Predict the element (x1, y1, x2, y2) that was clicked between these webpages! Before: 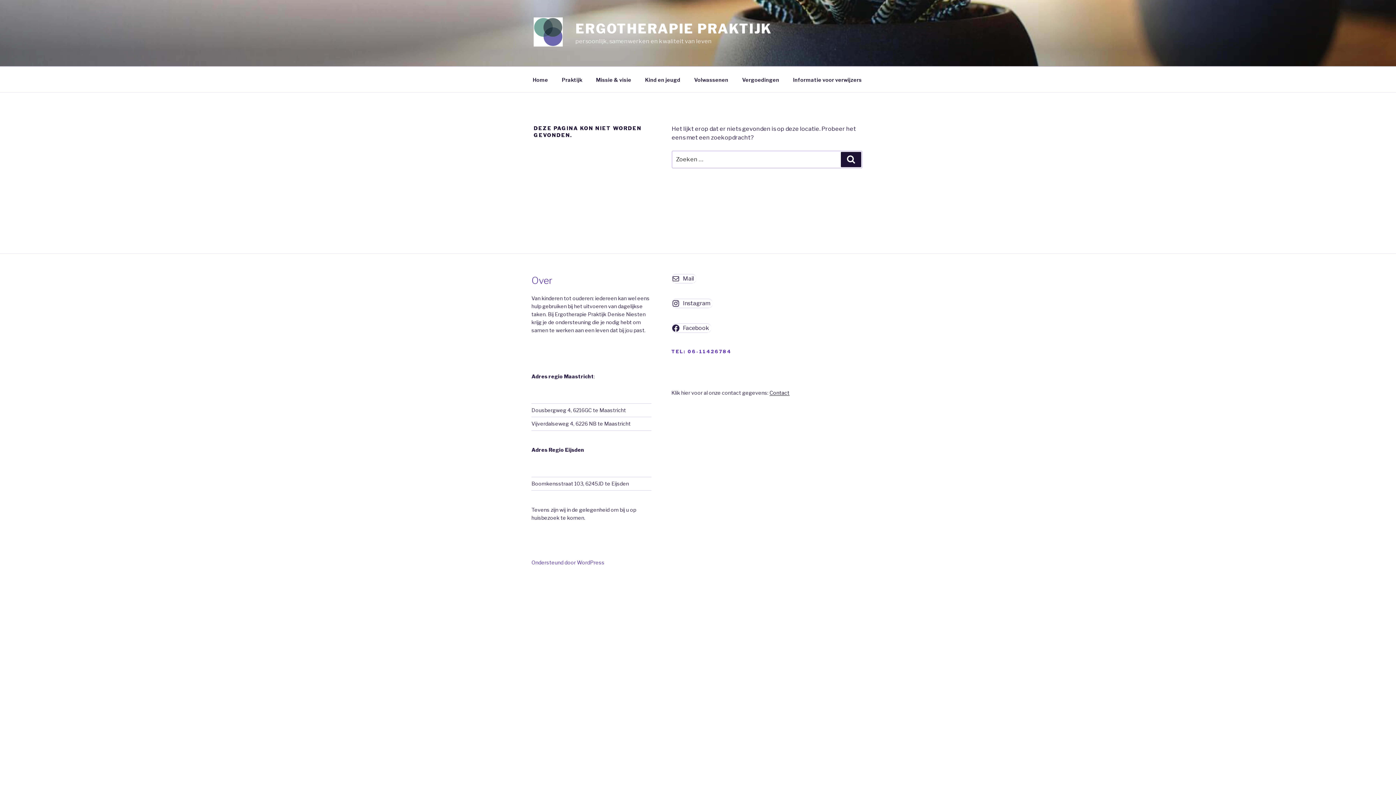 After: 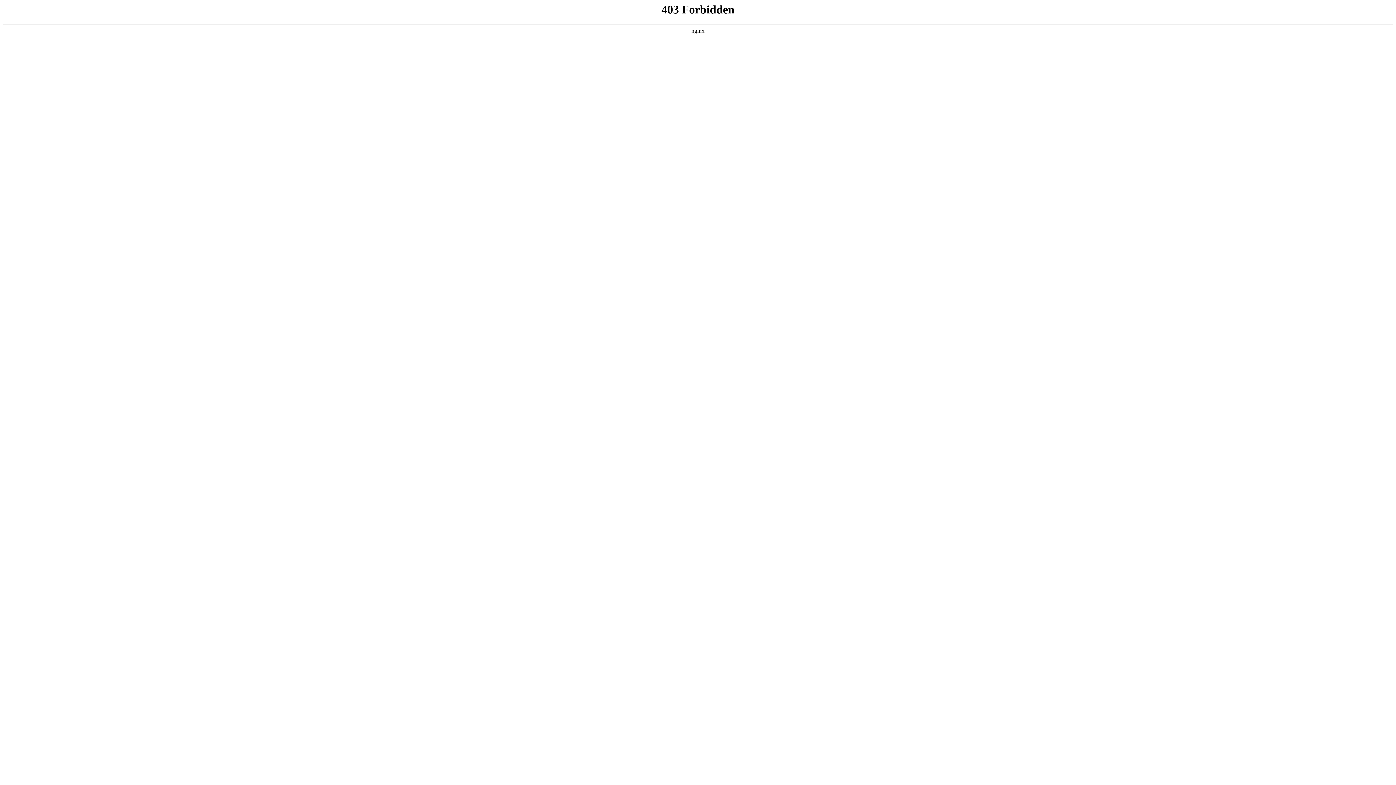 Action: bbox: (531, 559, 604, 565) label: Ondersteund door WordPress